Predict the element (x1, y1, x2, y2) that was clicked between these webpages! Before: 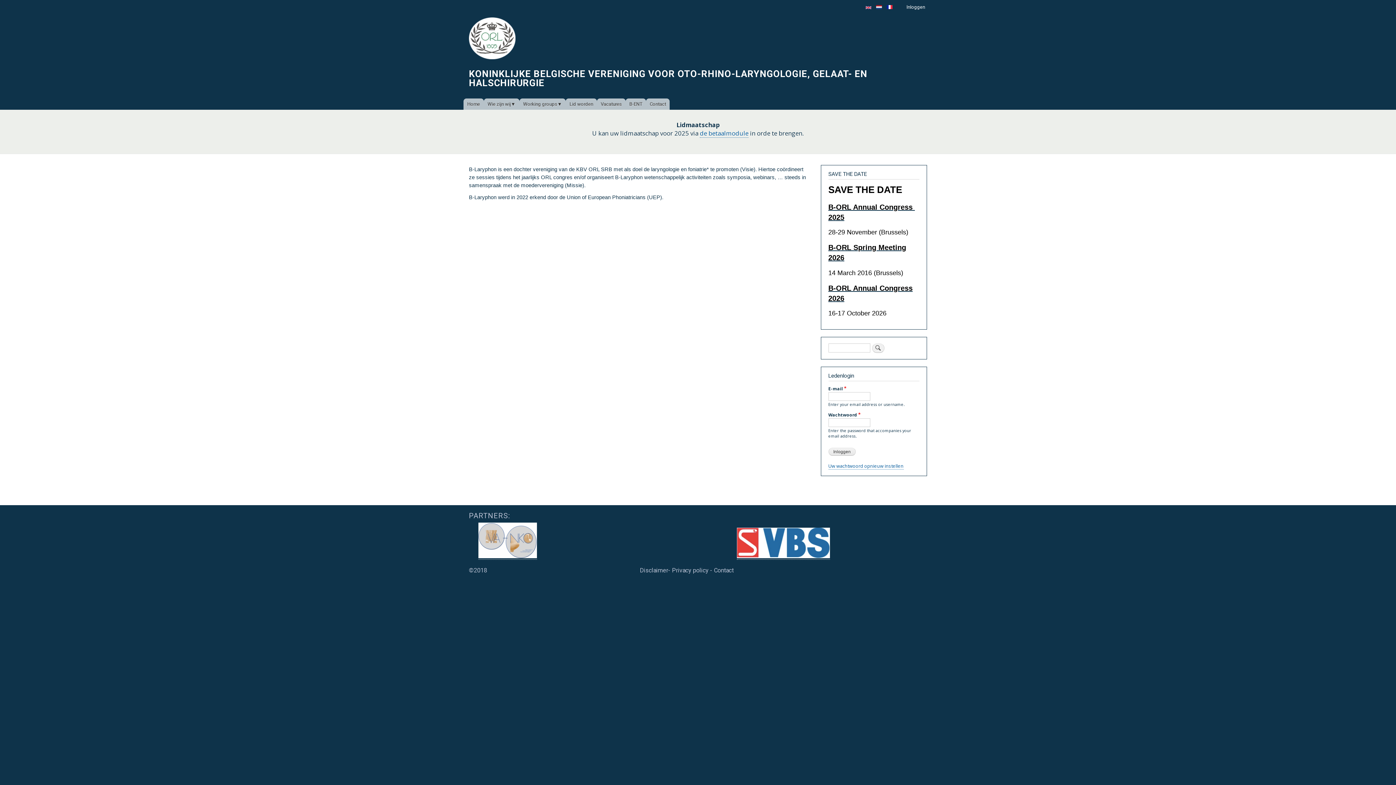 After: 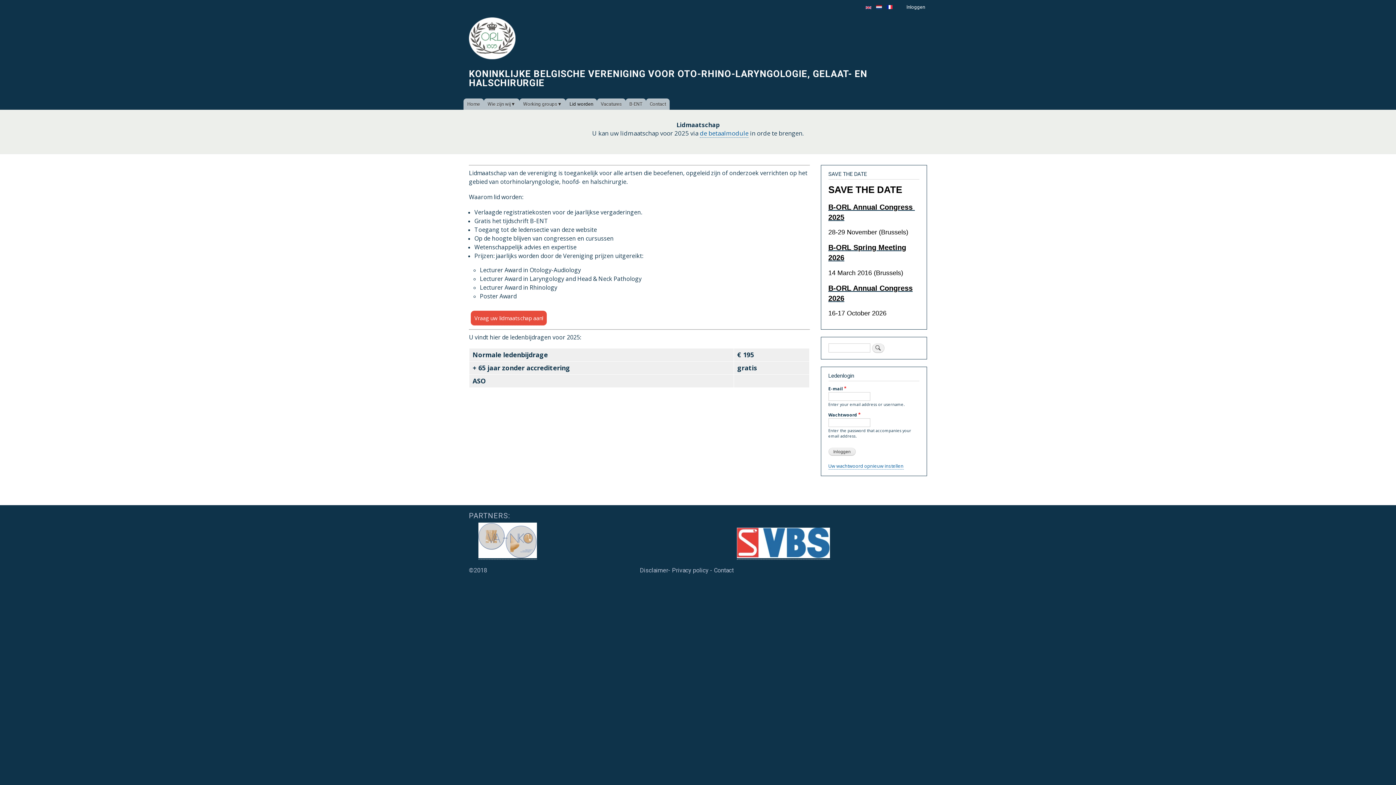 Action: label: Lid worden bbox: (565, 98, 597, 109)